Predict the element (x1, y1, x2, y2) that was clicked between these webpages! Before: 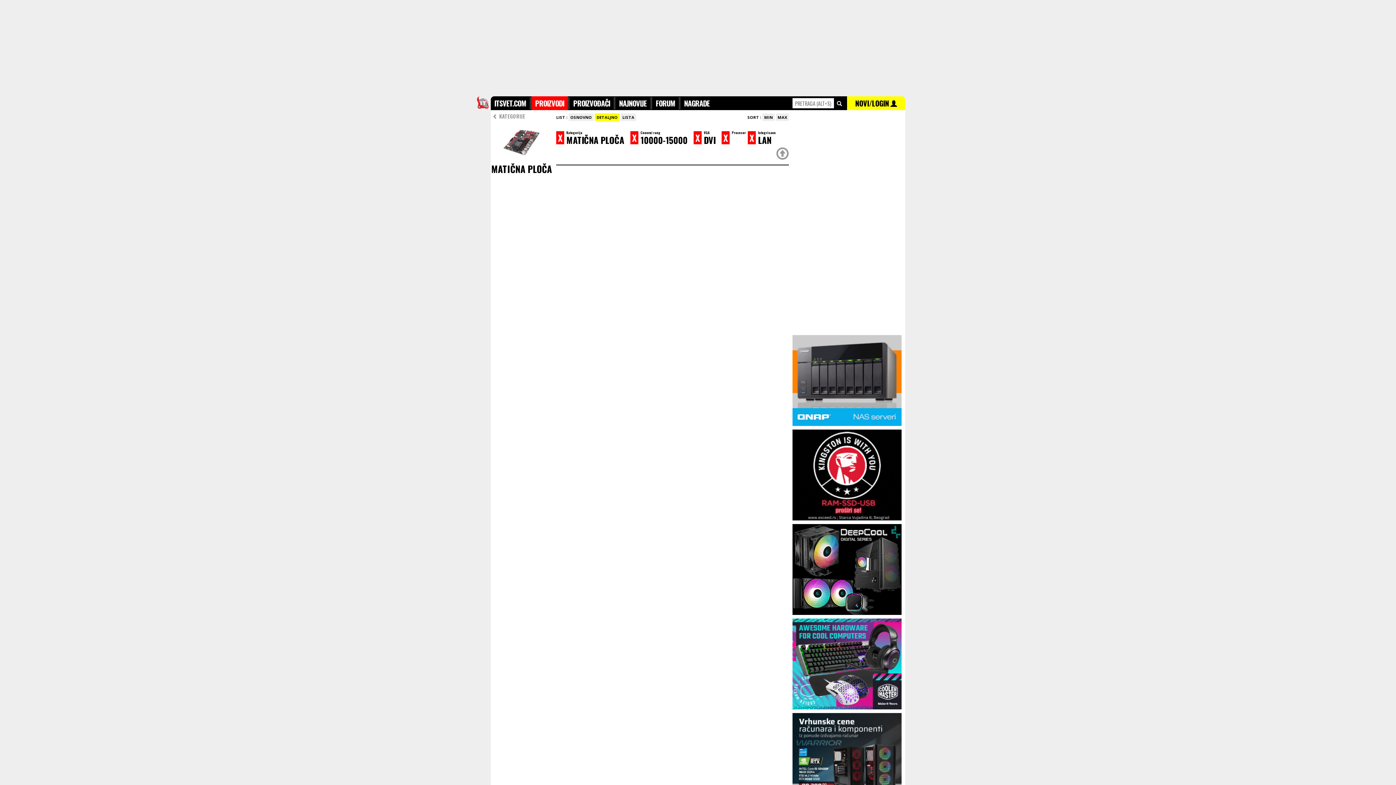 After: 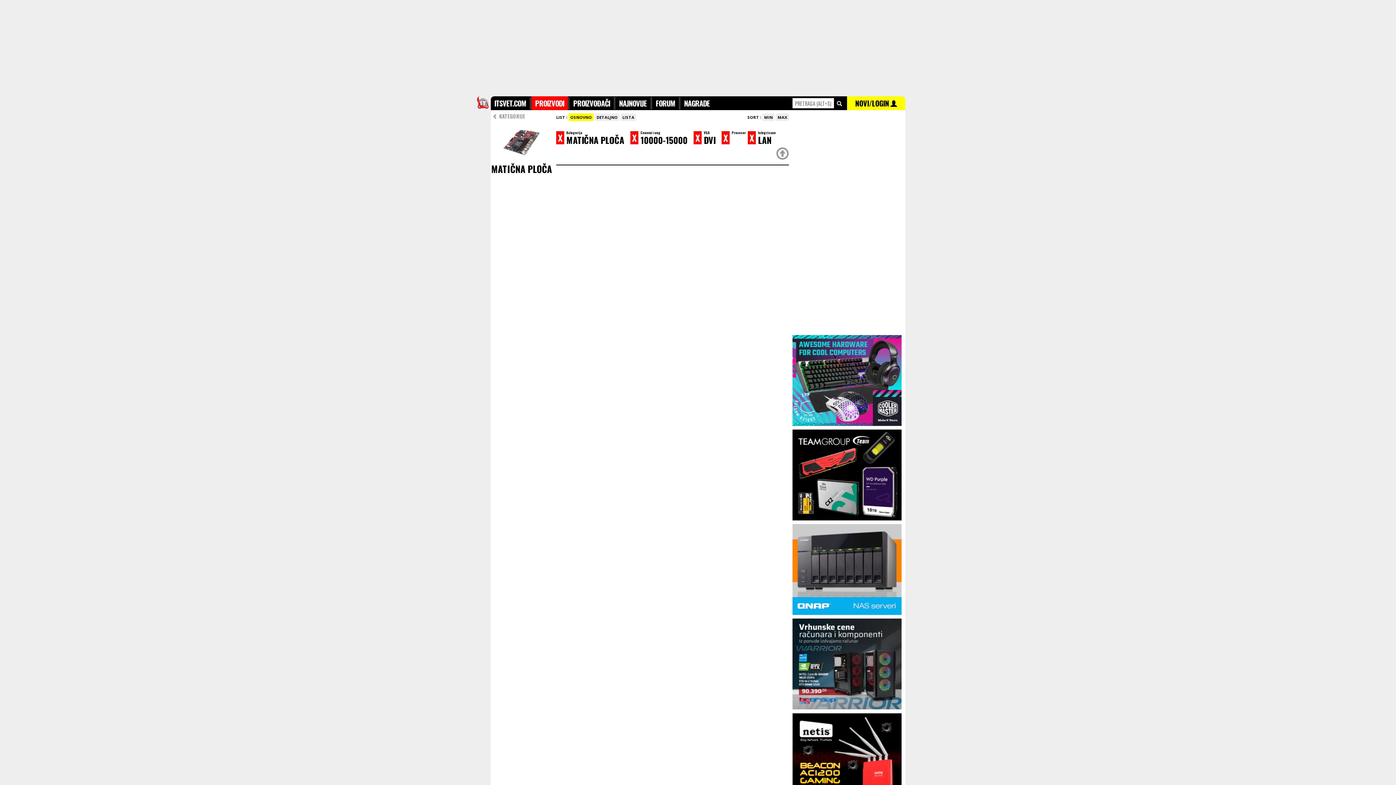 Action: label: OSNOVNO bbox: (570, 114, 592, 120)